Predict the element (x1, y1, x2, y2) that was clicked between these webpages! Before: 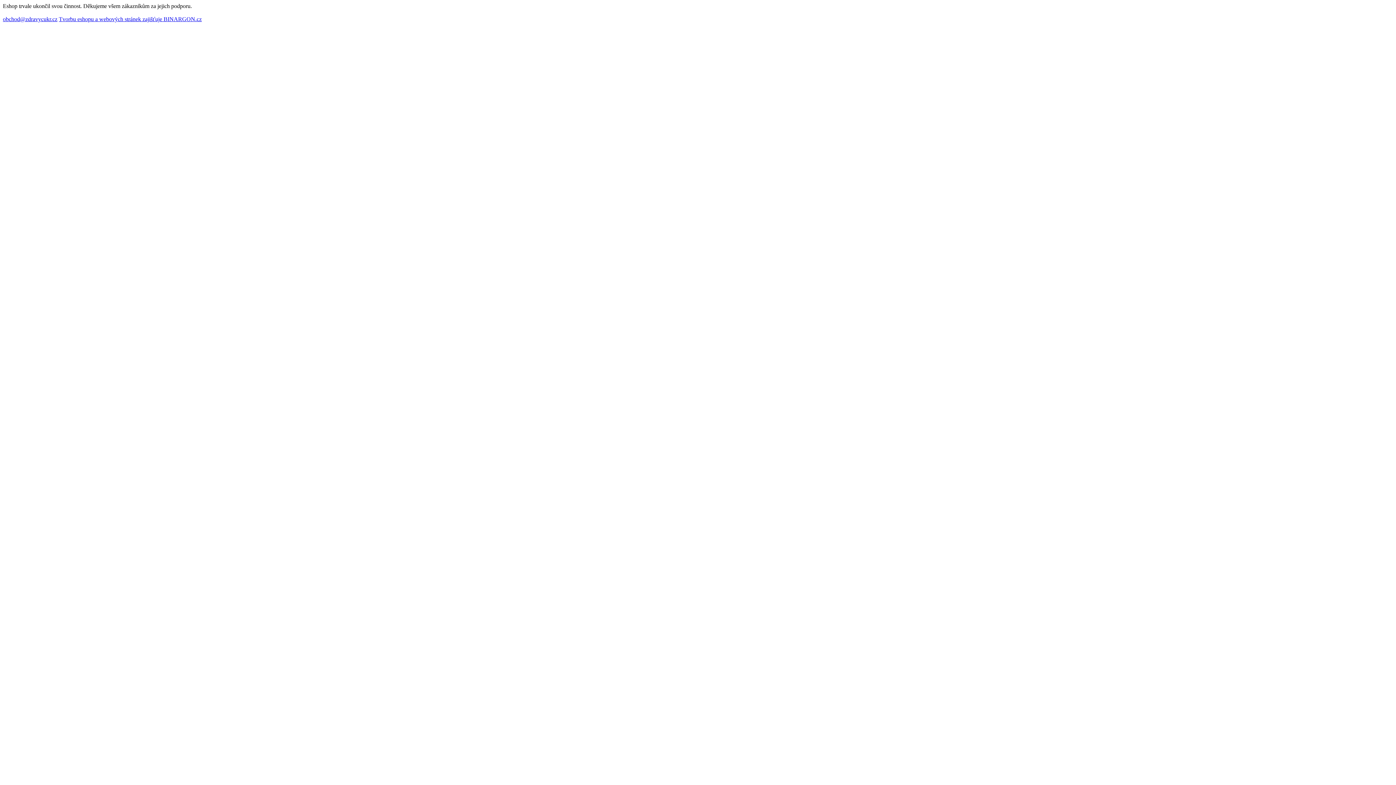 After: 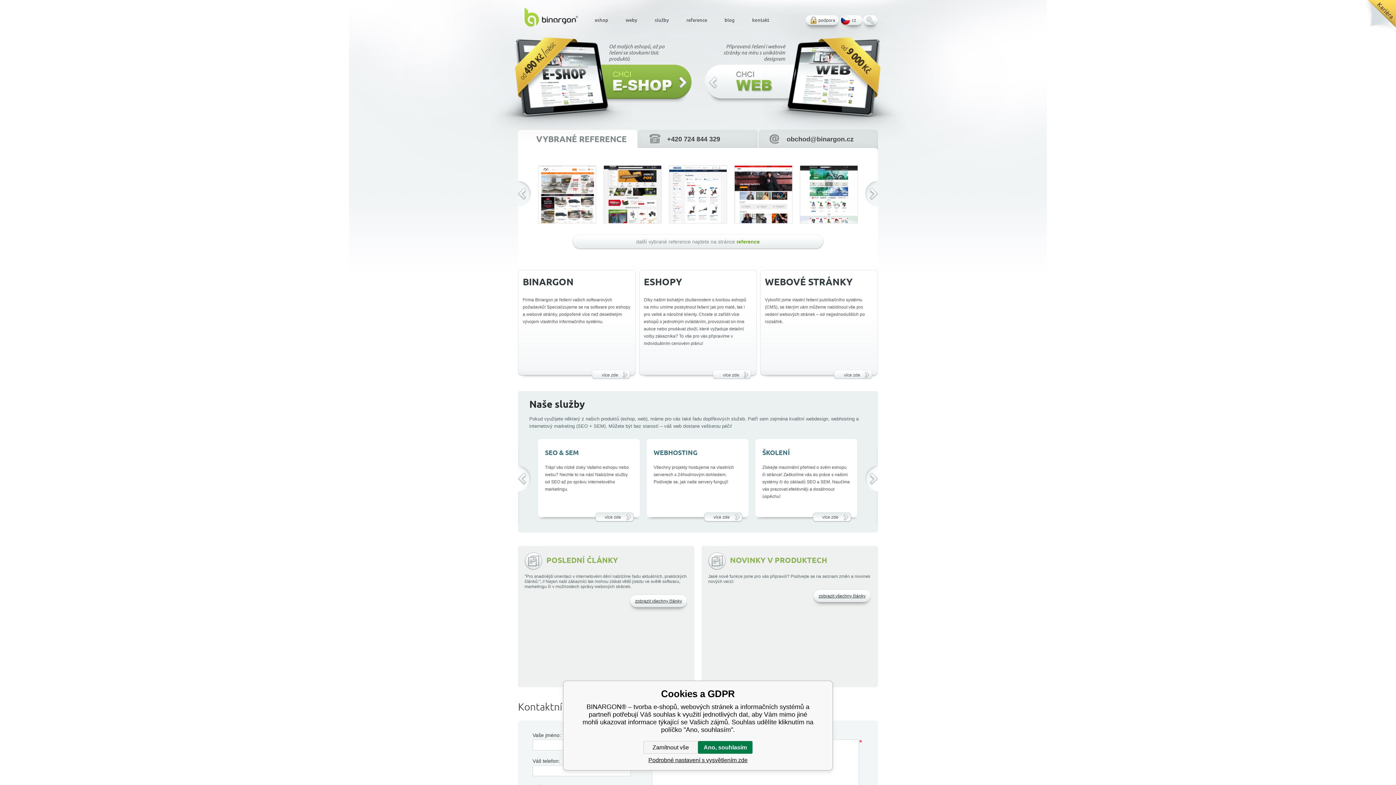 Action: label: Tvorbu eshopu a webových stránek zajišťuje BINARGON.cz bbox: (58, 16, 201, 22)